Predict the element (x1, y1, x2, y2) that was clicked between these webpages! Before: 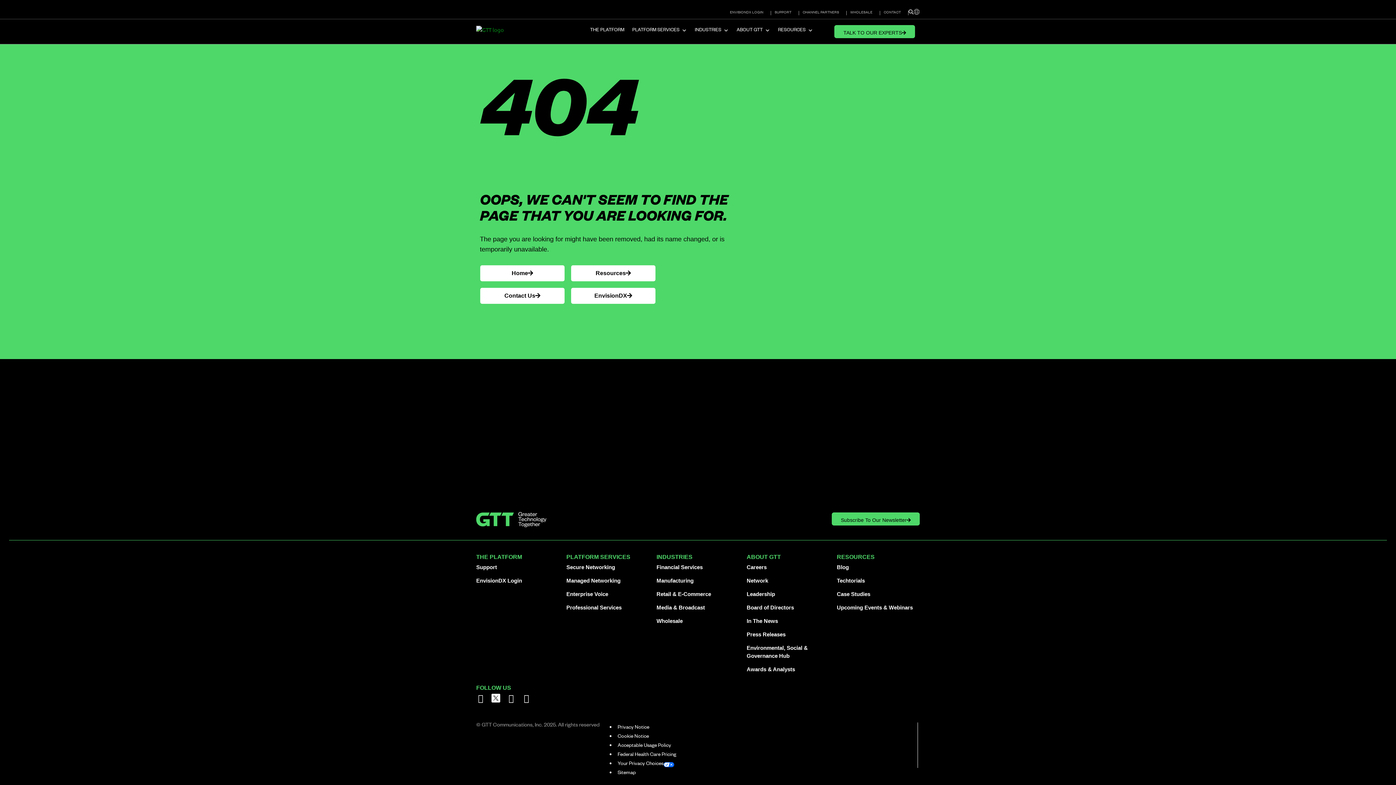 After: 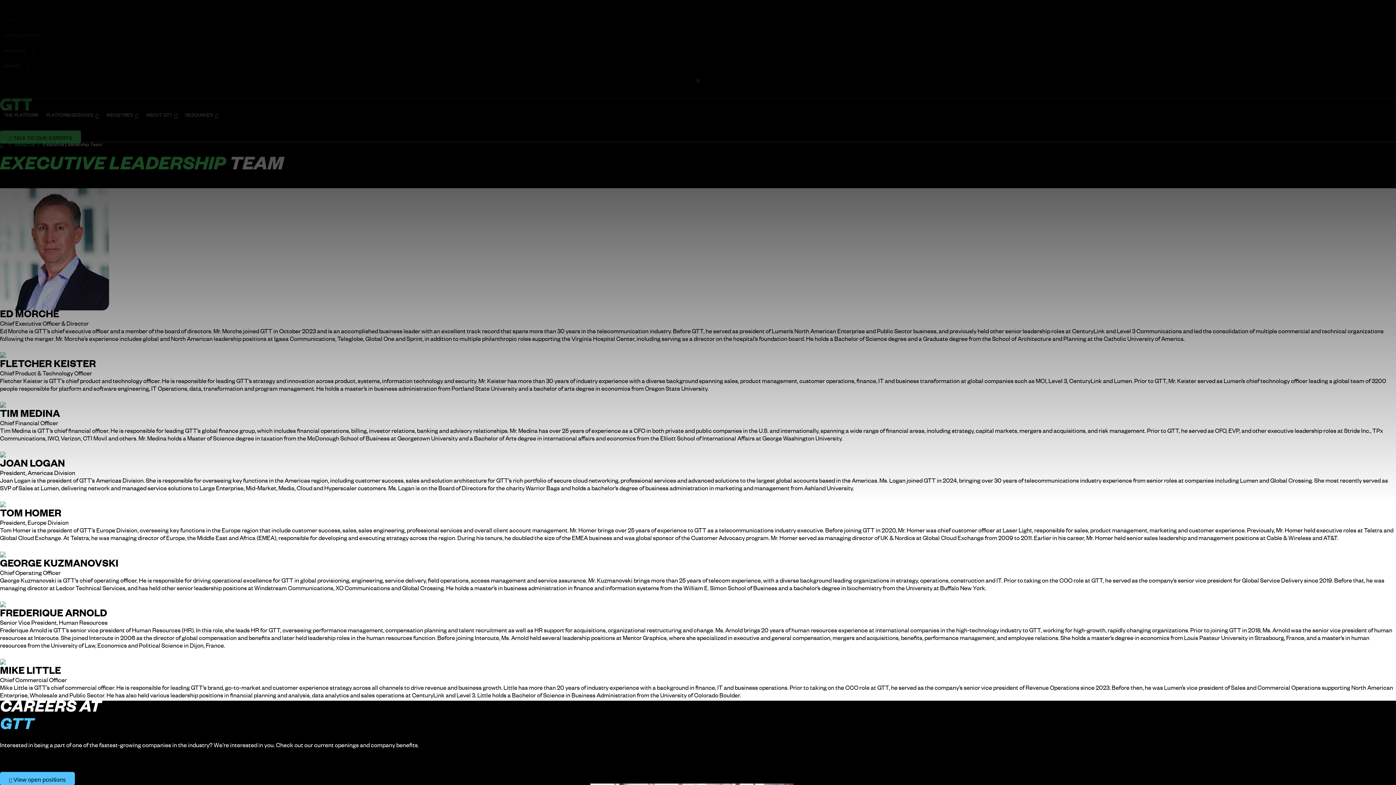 Action: bbox: (746, 591, 775, 597) label: Leadership